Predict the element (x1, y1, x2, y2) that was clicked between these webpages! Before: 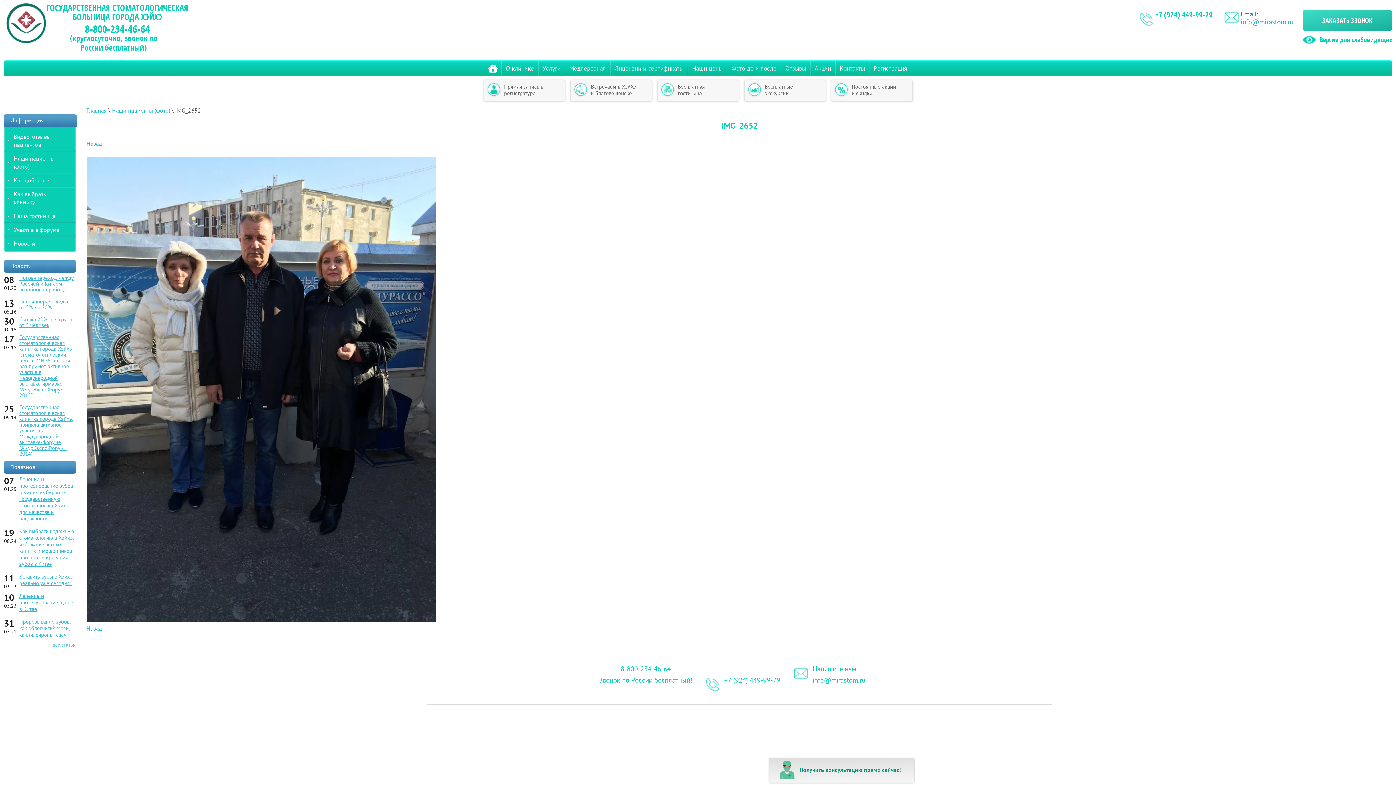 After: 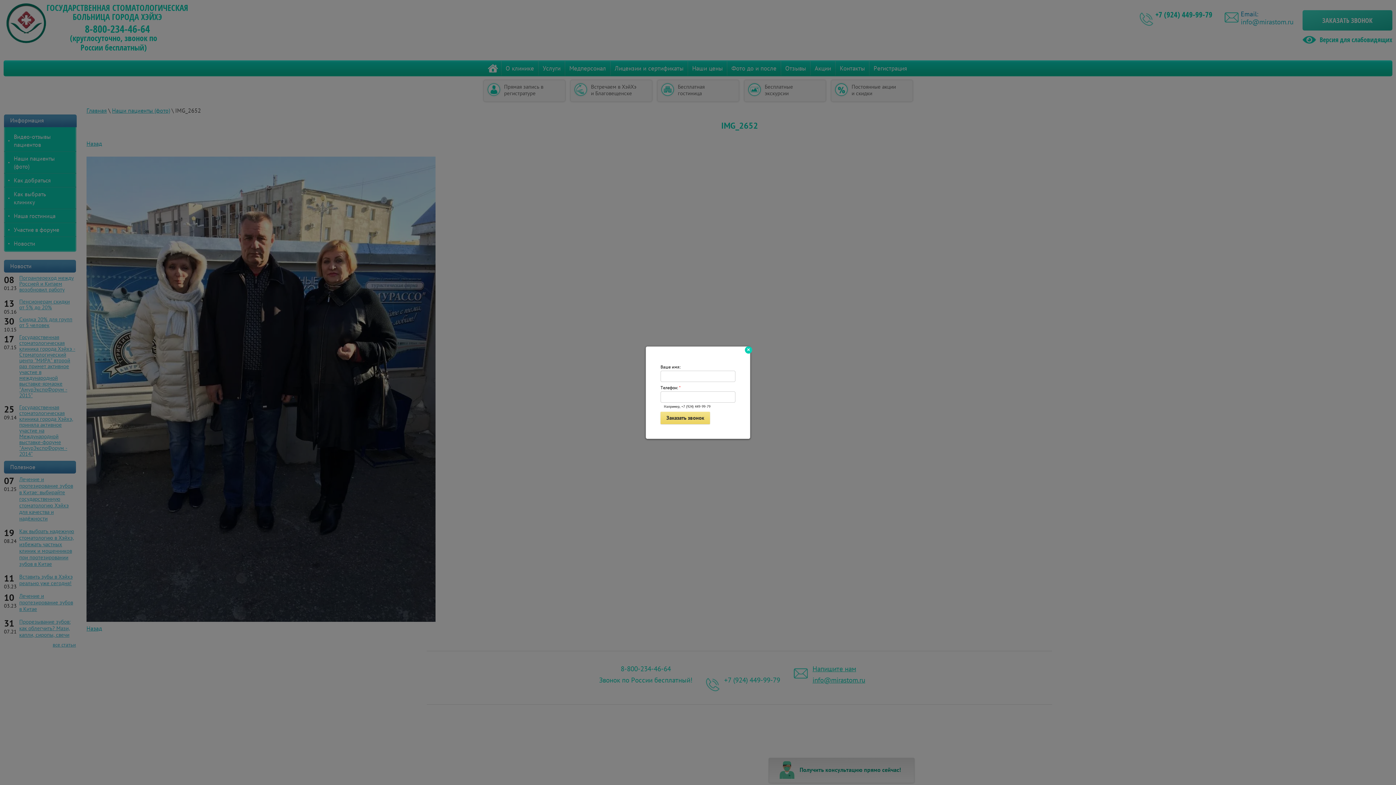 Action: bbox: (1302, 10, 1392, 30) label: ЗАКАЗАТЬ ЗВОНОК